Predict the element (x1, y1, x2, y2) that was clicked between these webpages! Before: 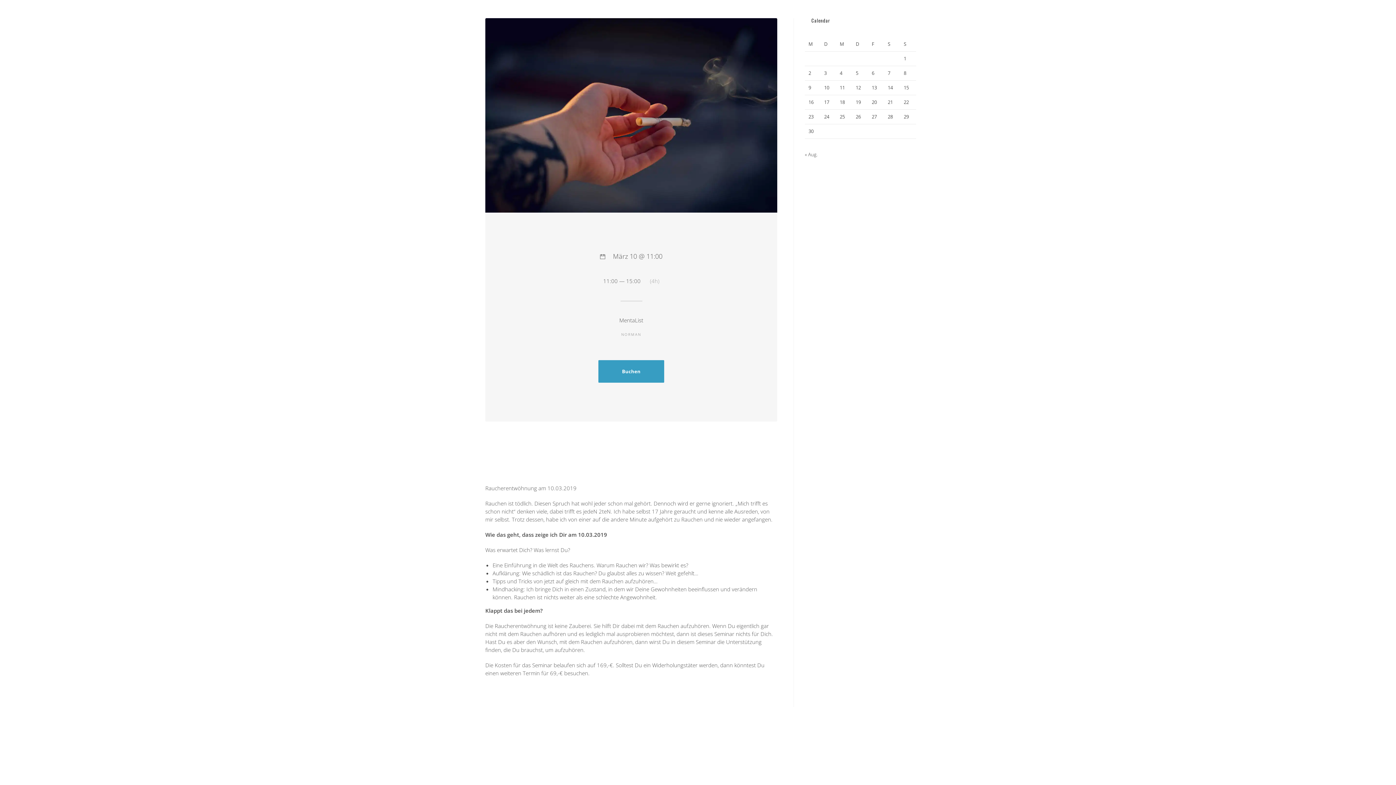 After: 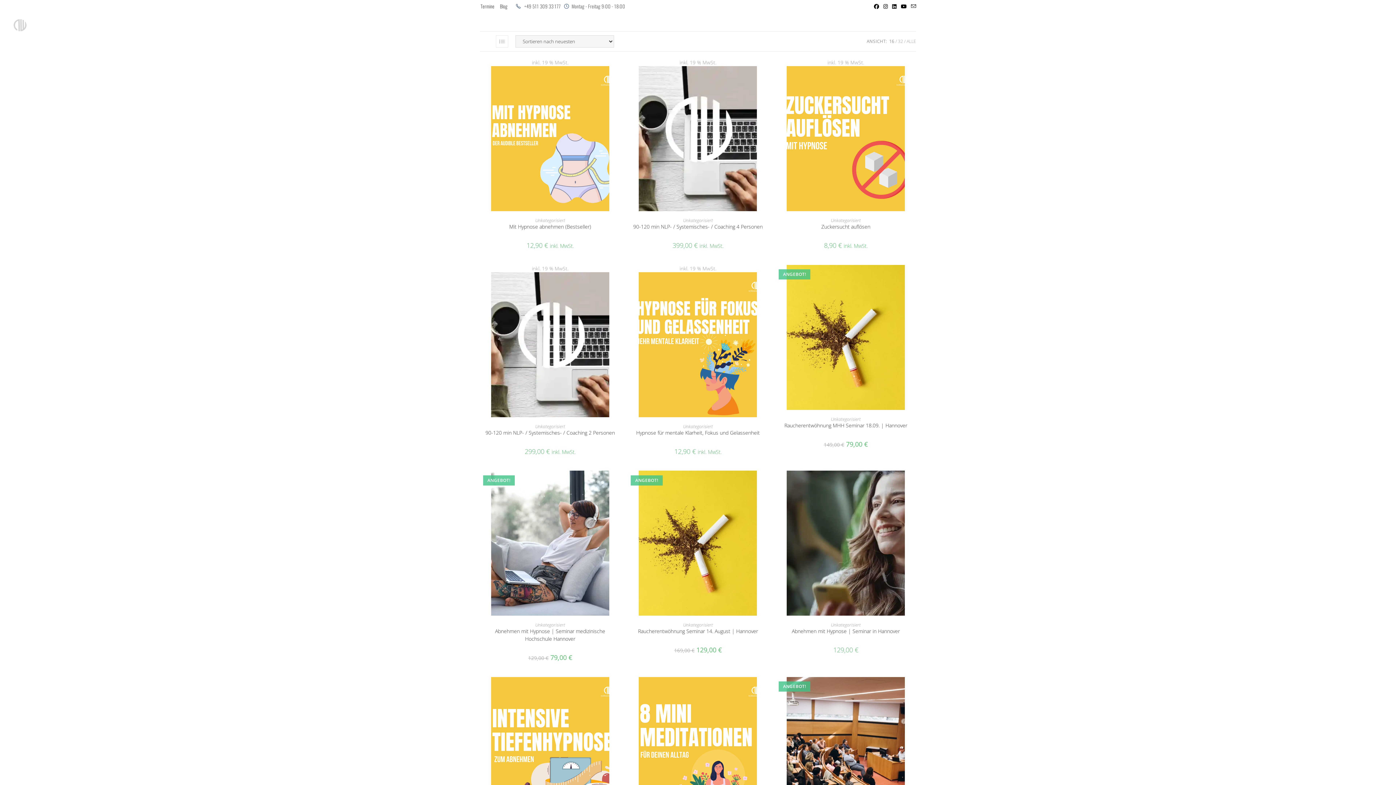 Action: label: Buchen bbox: (598, 360, 664, 383)